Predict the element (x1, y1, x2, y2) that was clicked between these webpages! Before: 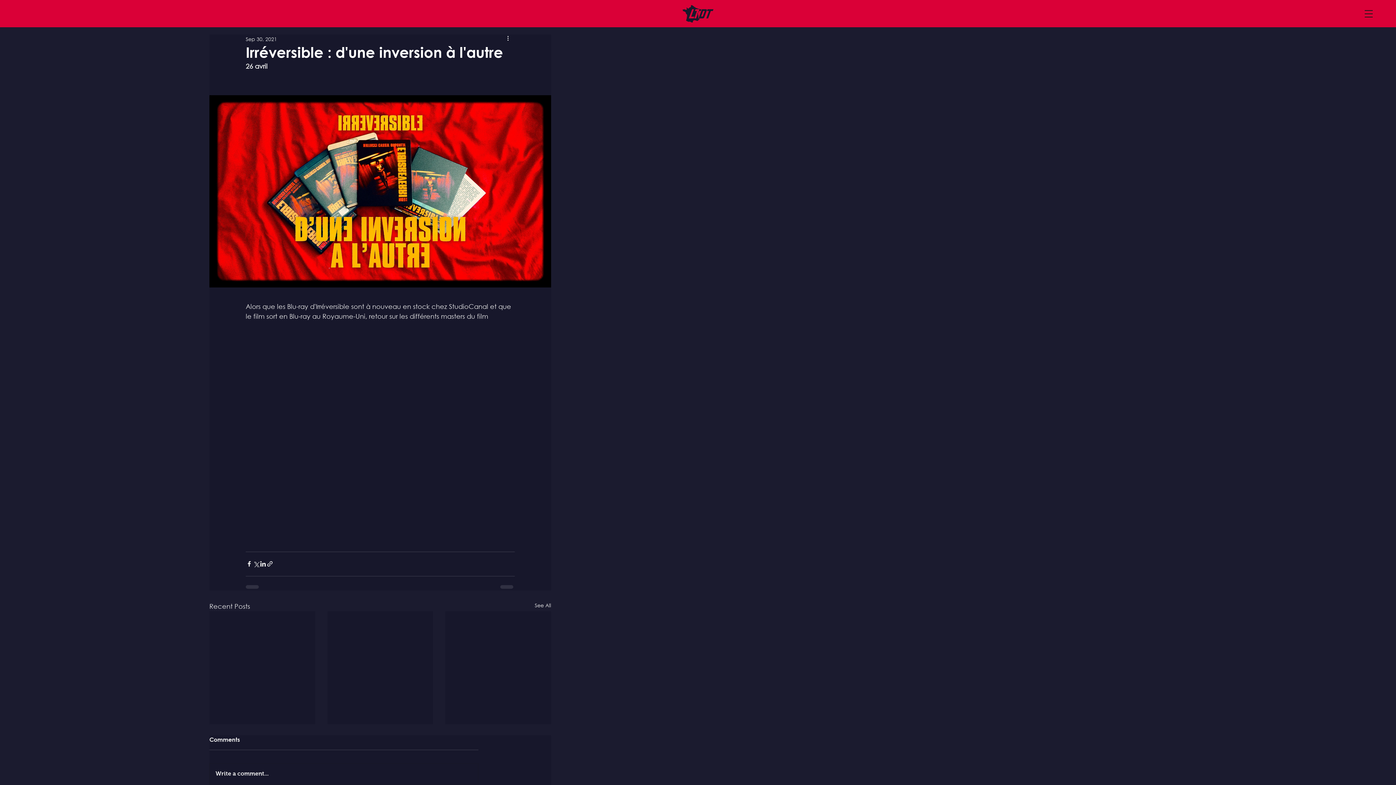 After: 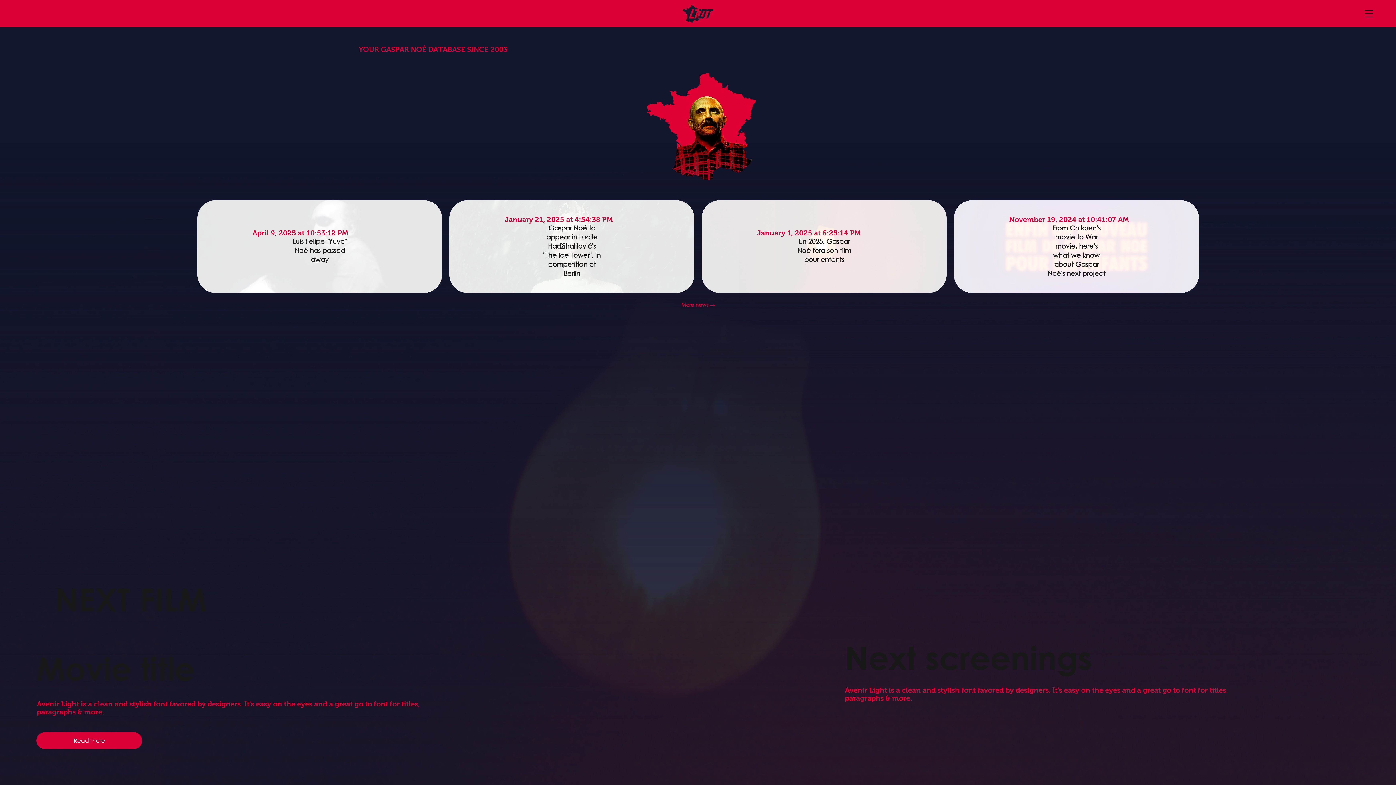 Action: bbox: (682, 4, 713, 22)